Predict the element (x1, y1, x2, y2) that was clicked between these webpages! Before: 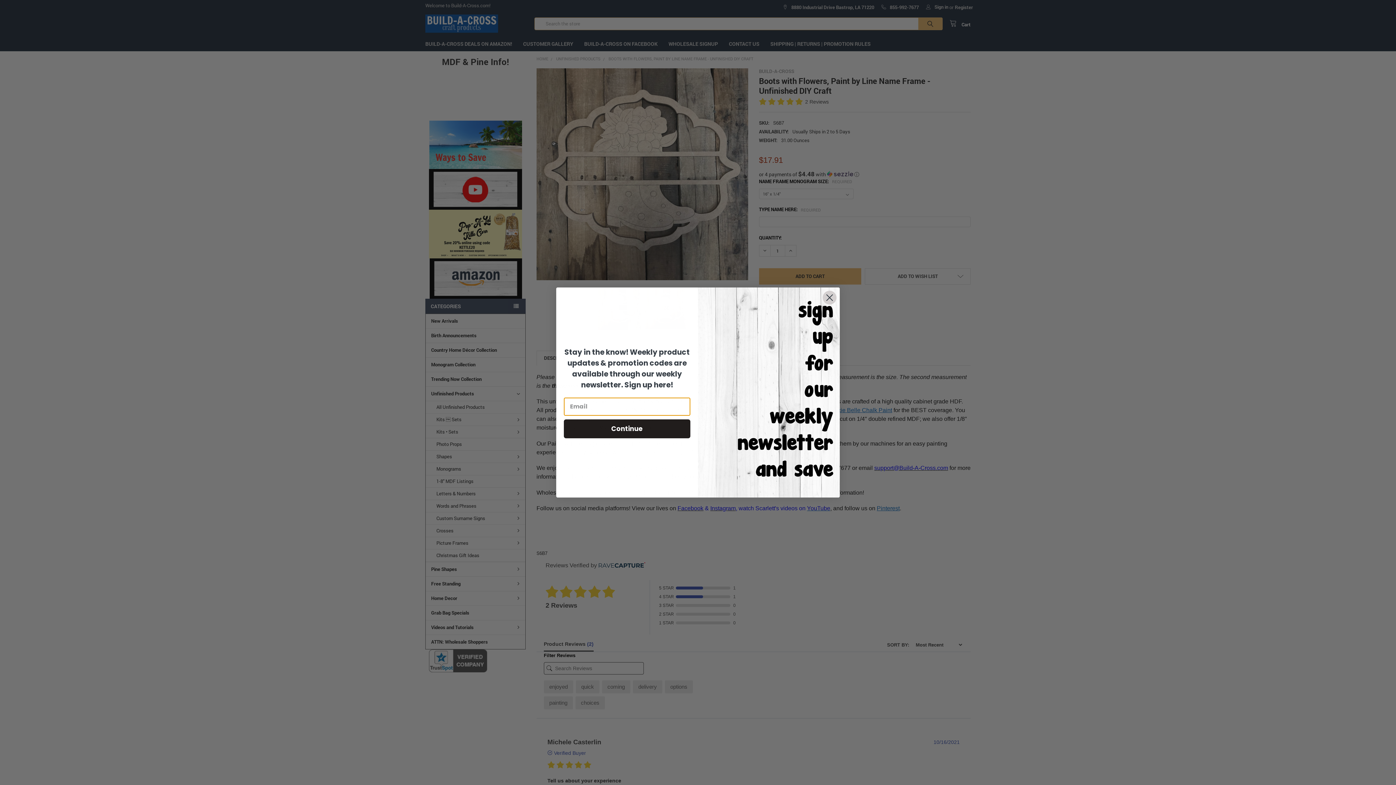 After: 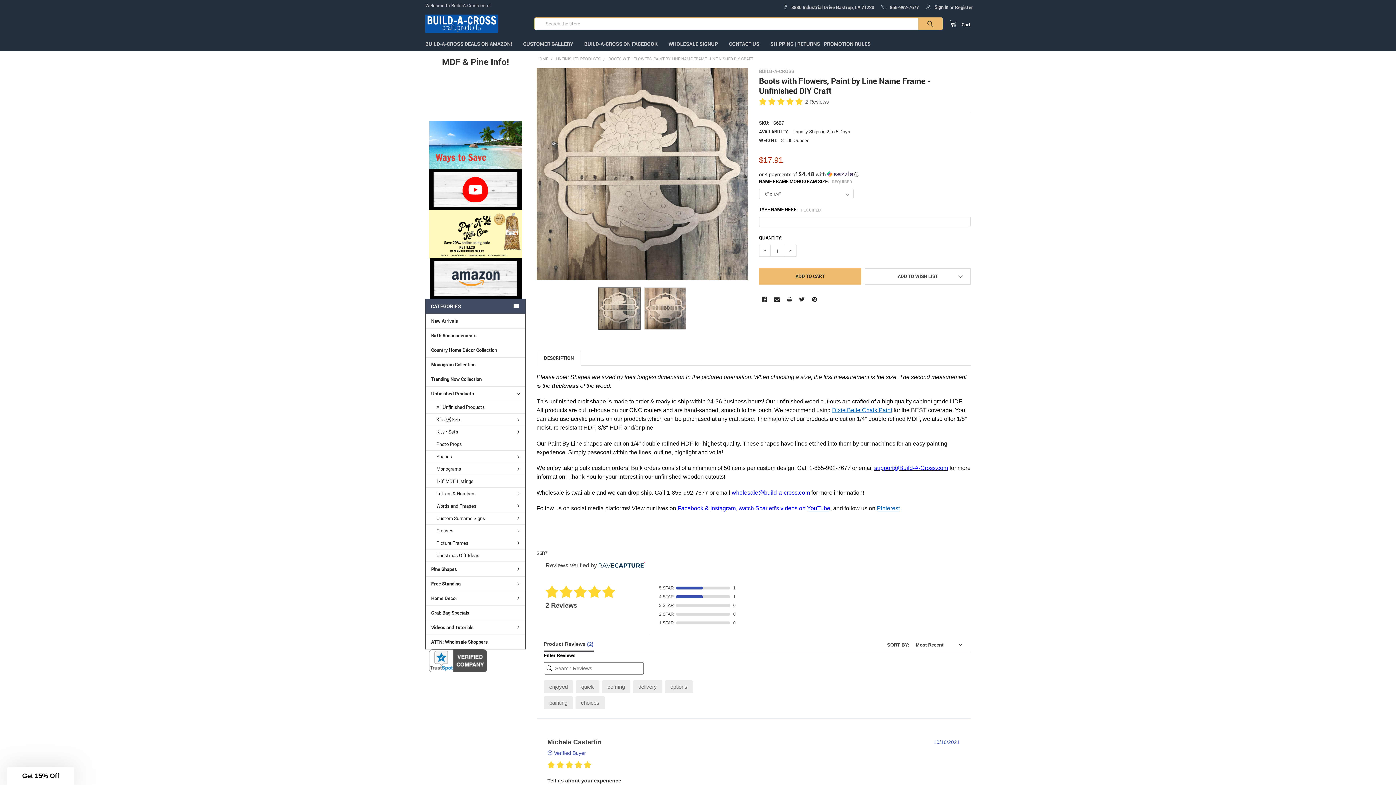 Action: label: Close dialog bbox: (822, 290, 837, 305)